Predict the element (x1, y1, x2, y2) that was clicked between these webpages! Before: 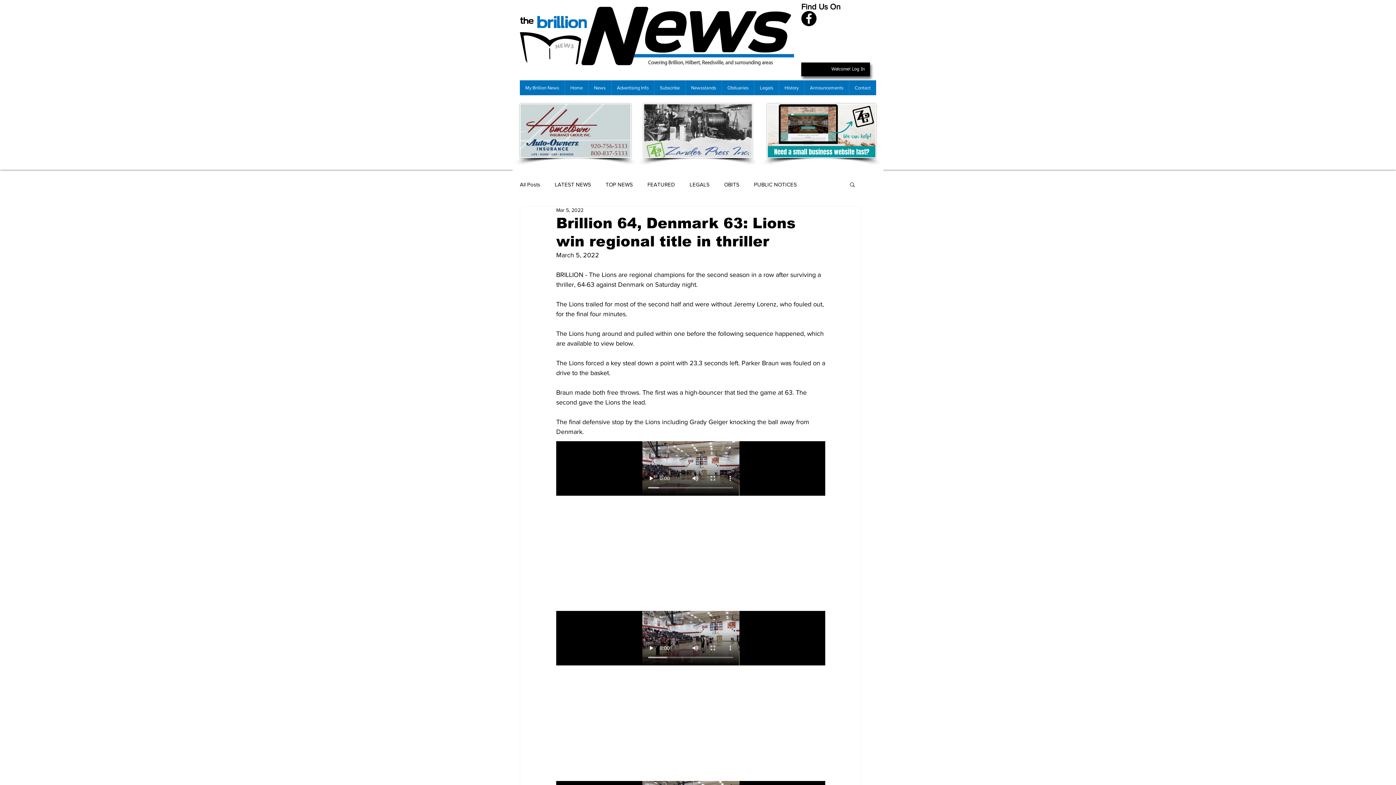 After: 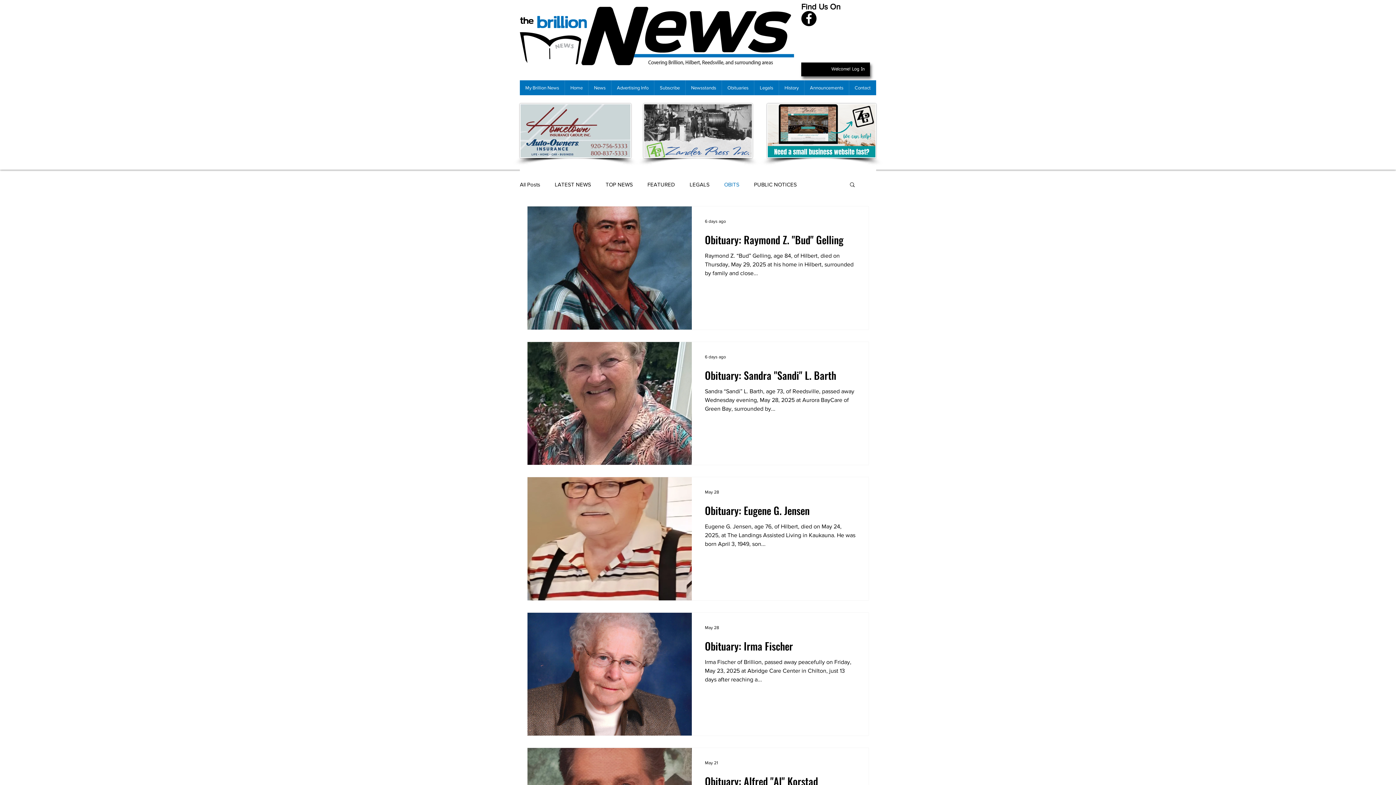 Action: label: OBITS bbox: (724, 180, 739, 188)